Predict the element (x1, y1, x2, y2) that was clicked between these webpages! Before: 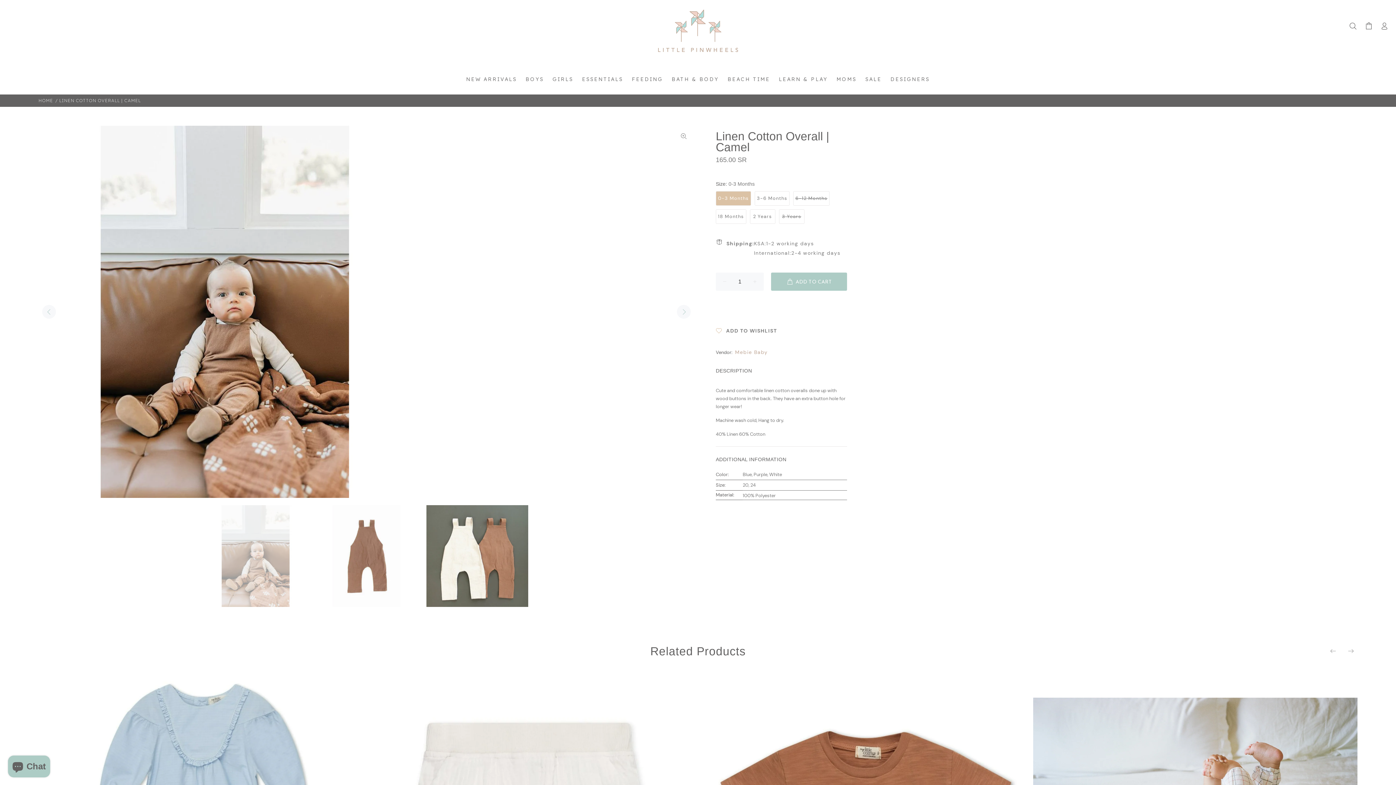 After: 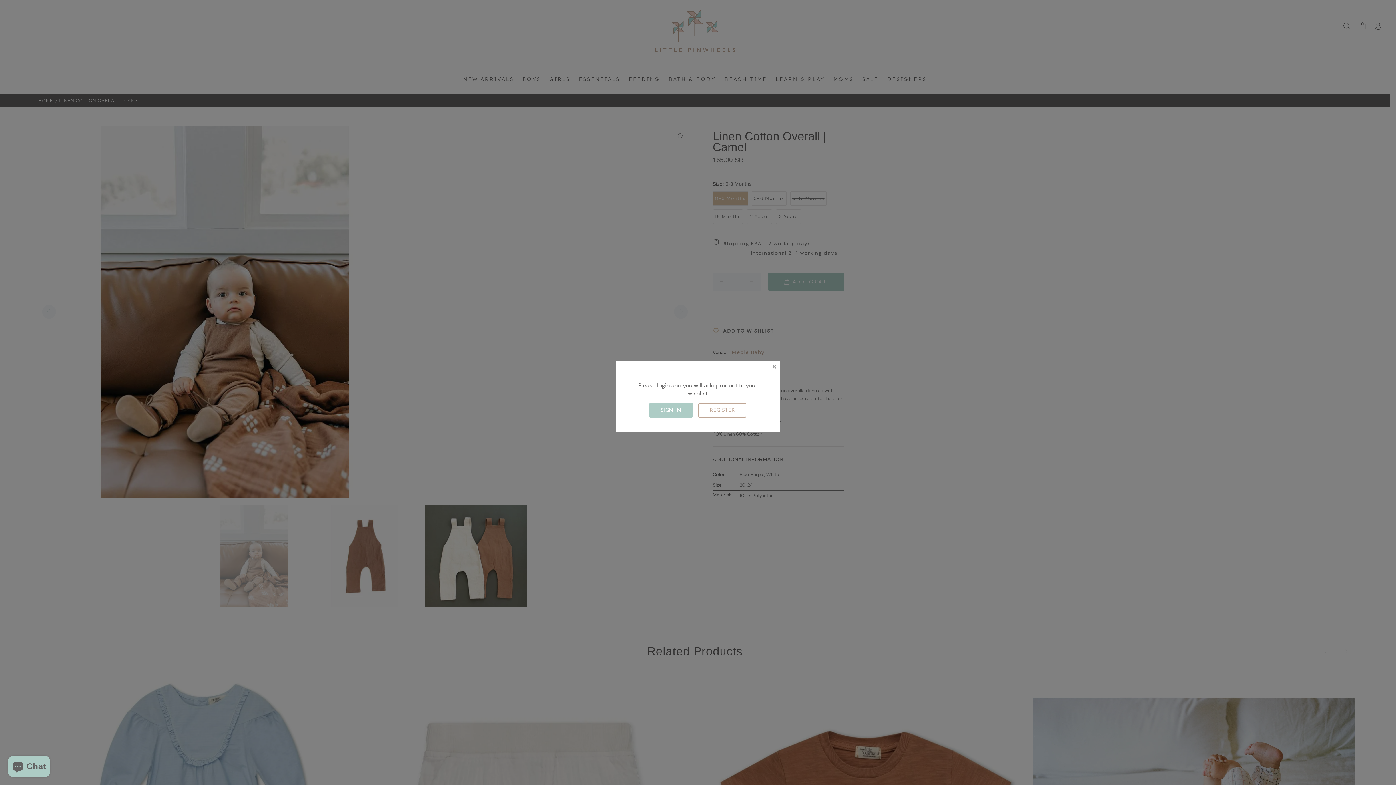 Action: bbox: (716, 327, 777, 334) label:  ADD TO WISHLIST